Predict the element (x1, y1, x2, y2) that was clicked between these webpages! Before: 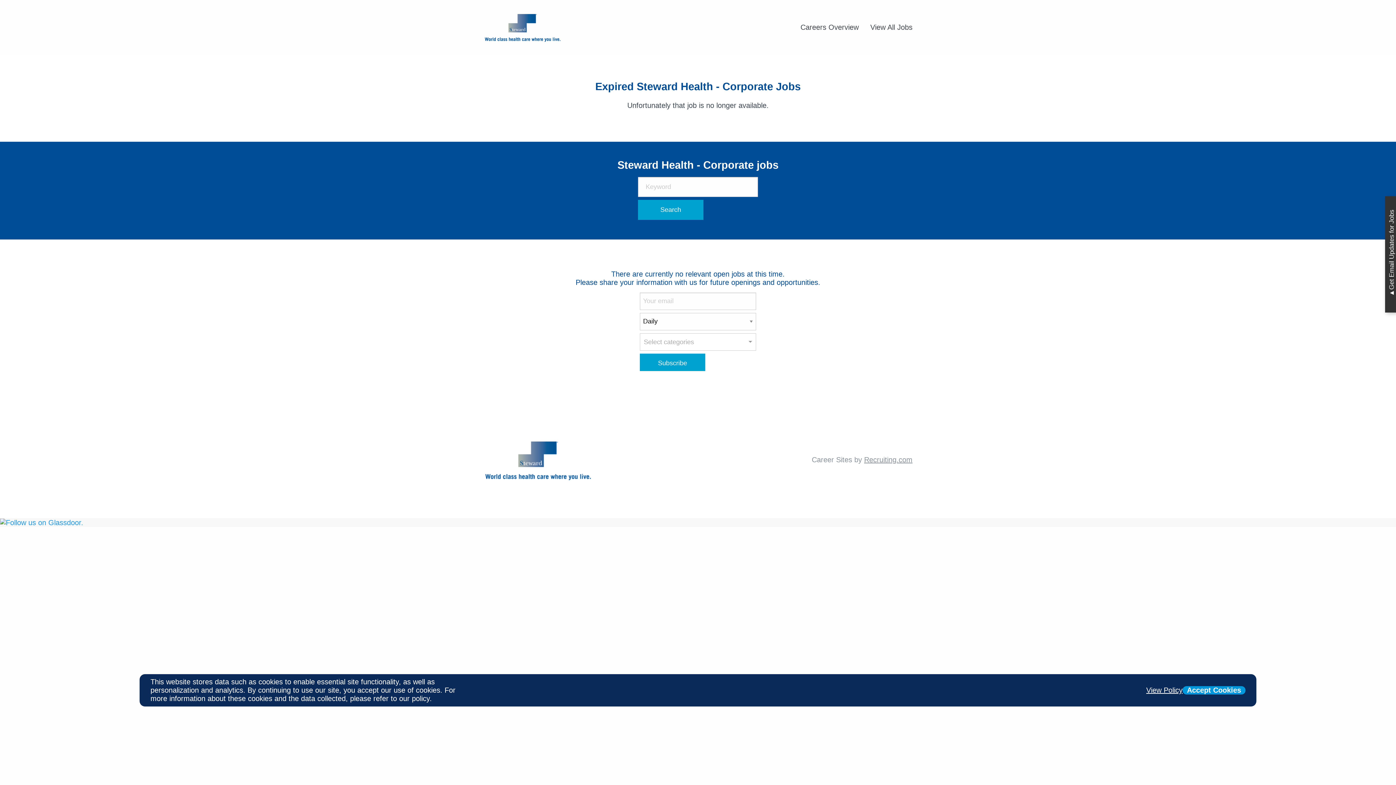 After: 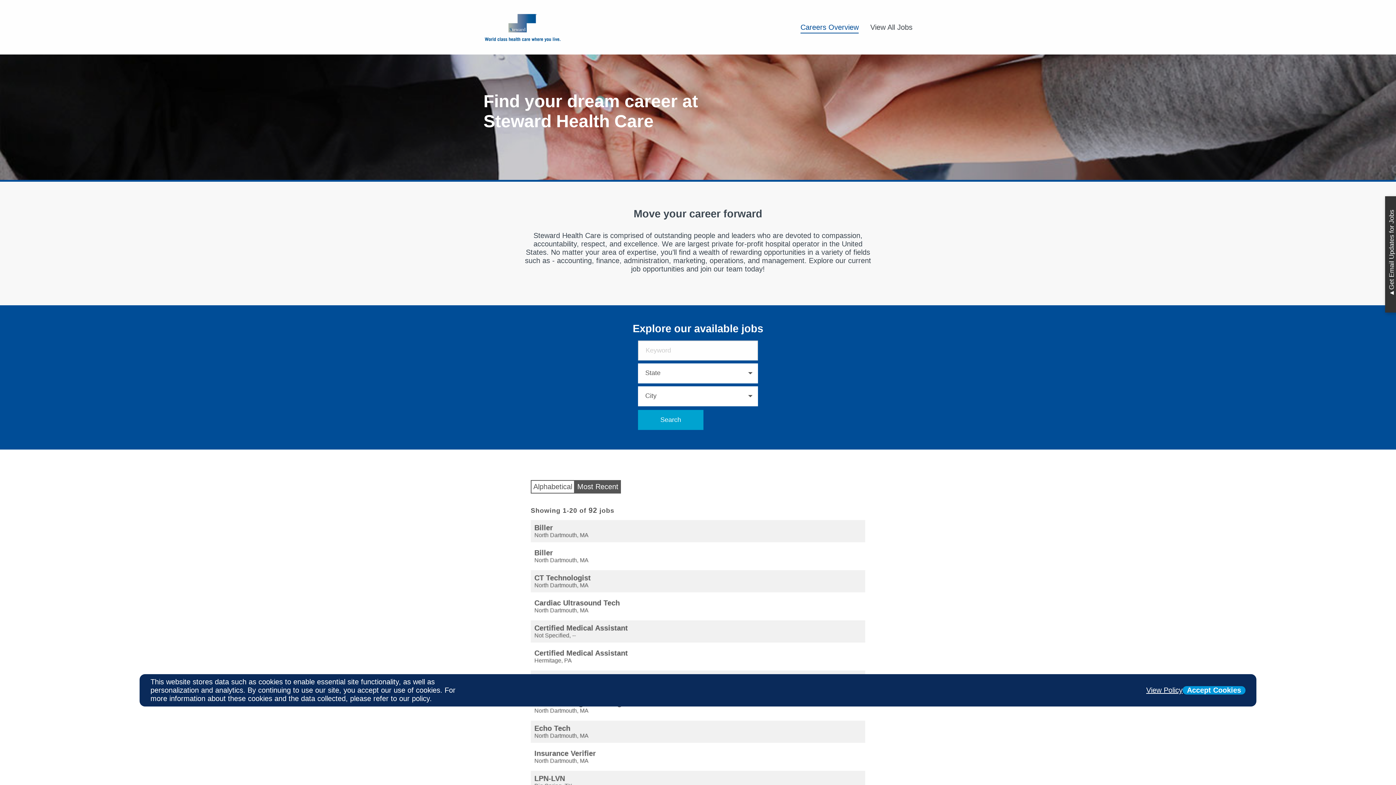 Action: label: Careers Overview bbox: (800, 23, 858, 31)